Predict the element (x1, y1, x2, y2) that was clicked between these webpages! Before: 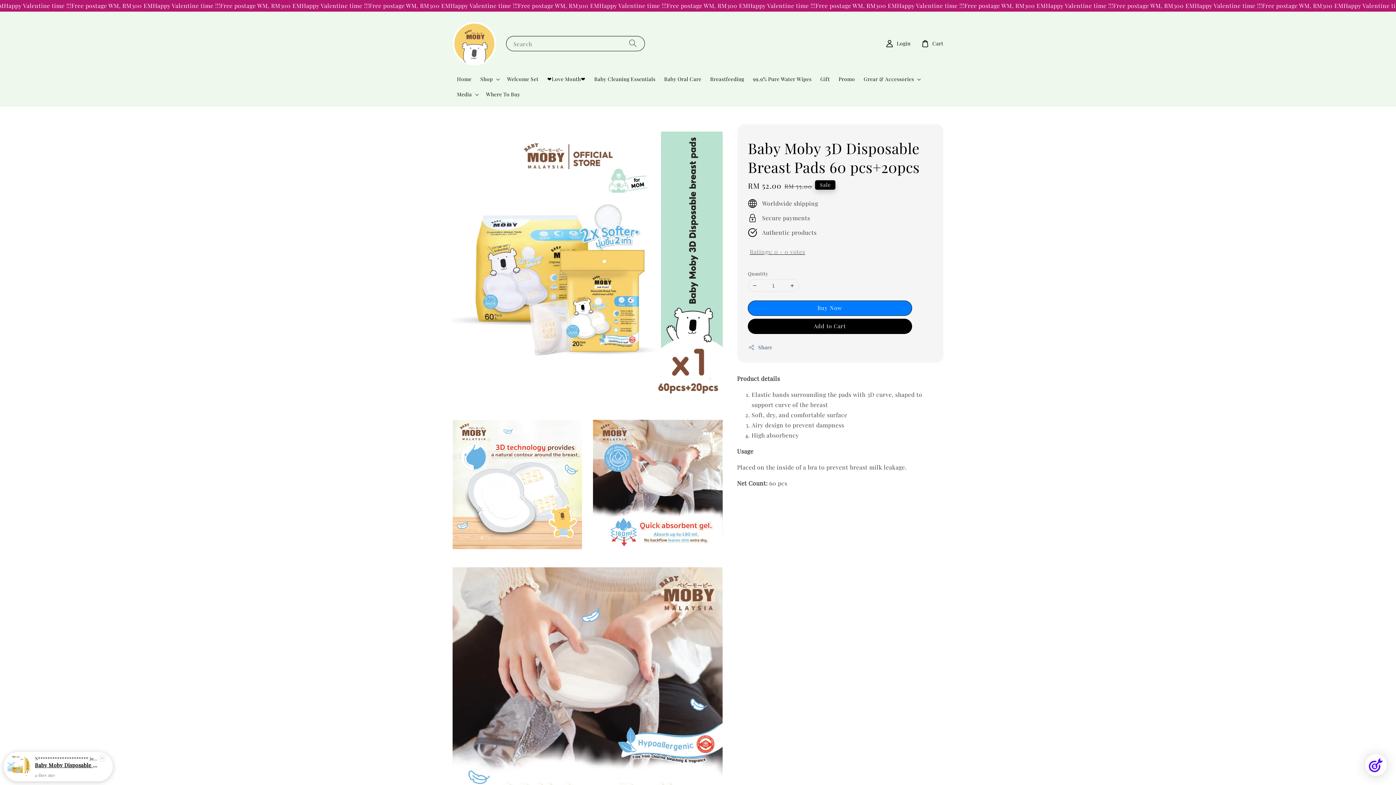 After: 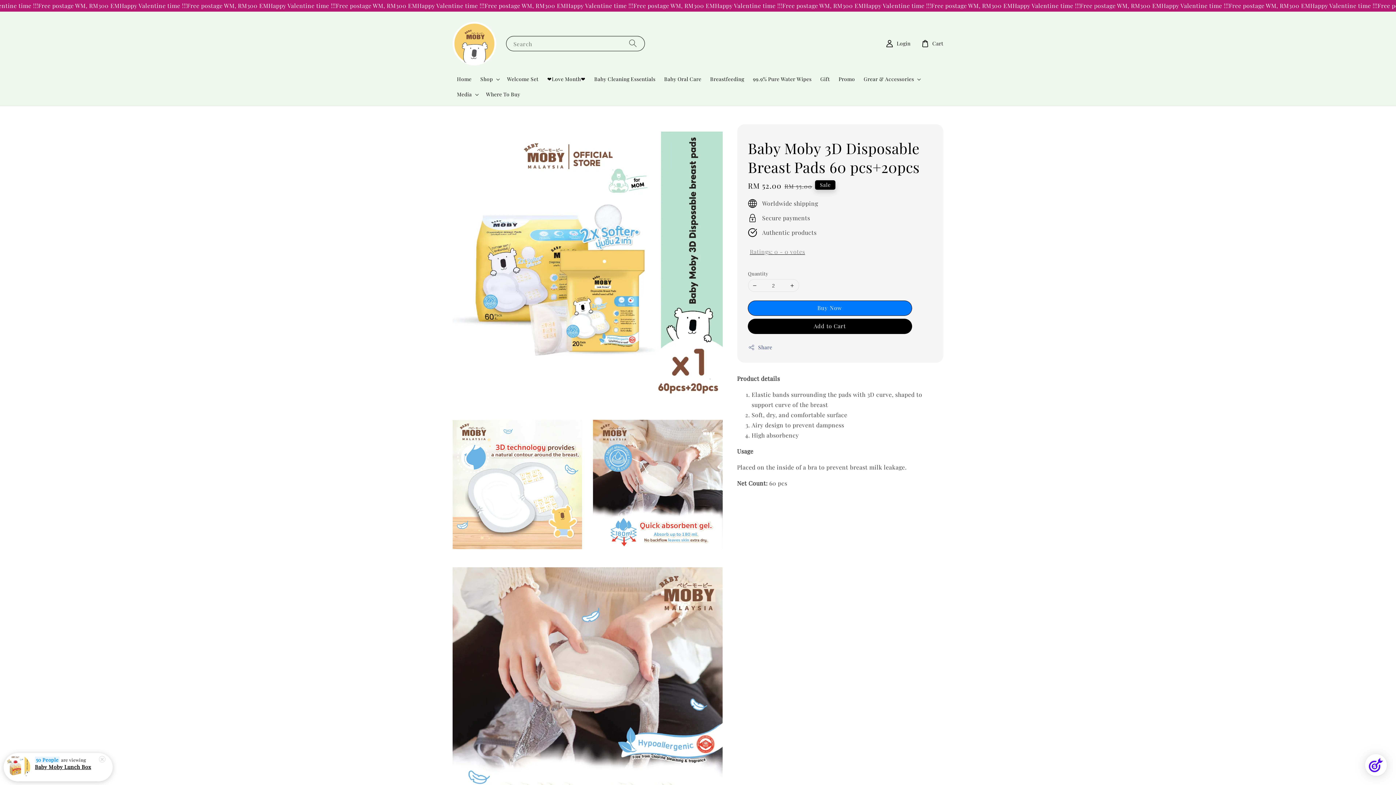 Action: bbox: (786, 279, 798, 291)